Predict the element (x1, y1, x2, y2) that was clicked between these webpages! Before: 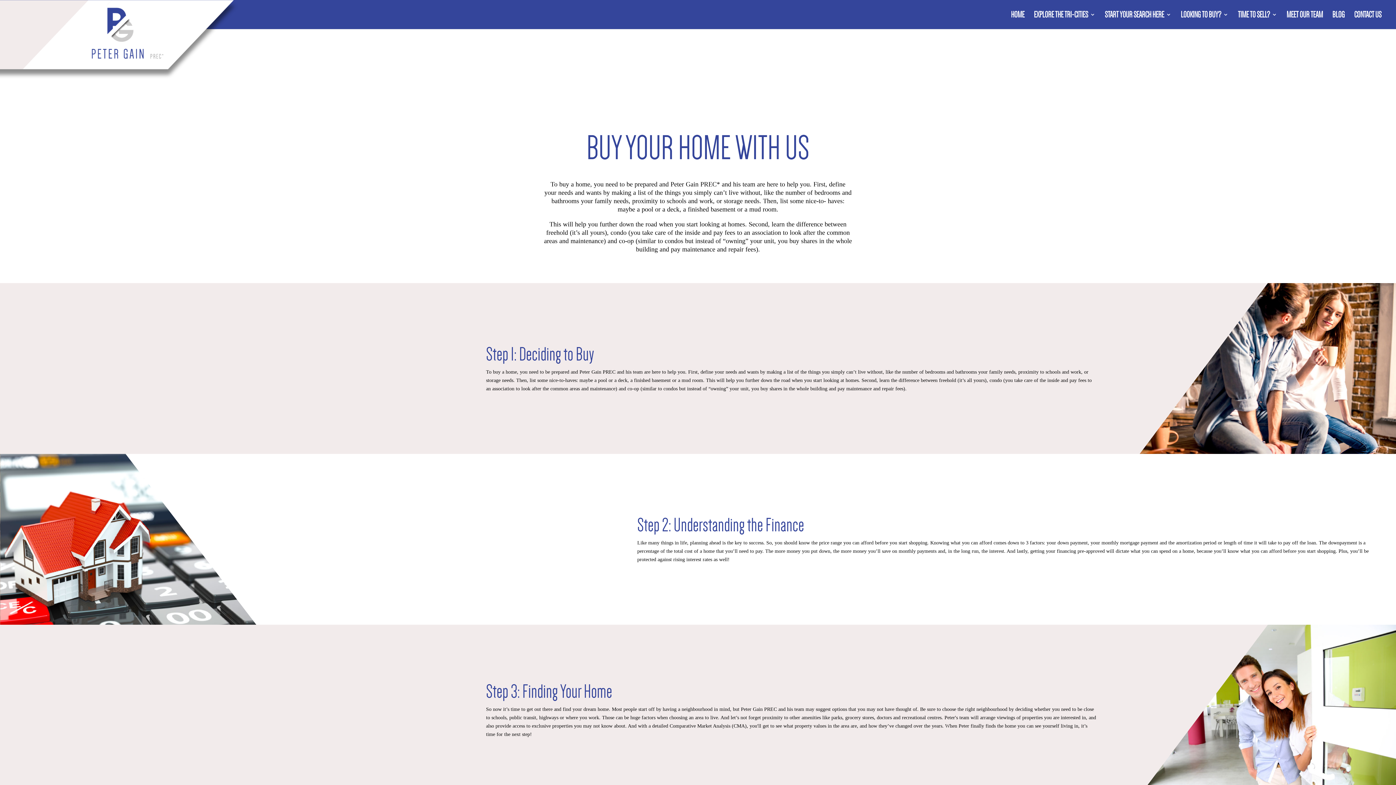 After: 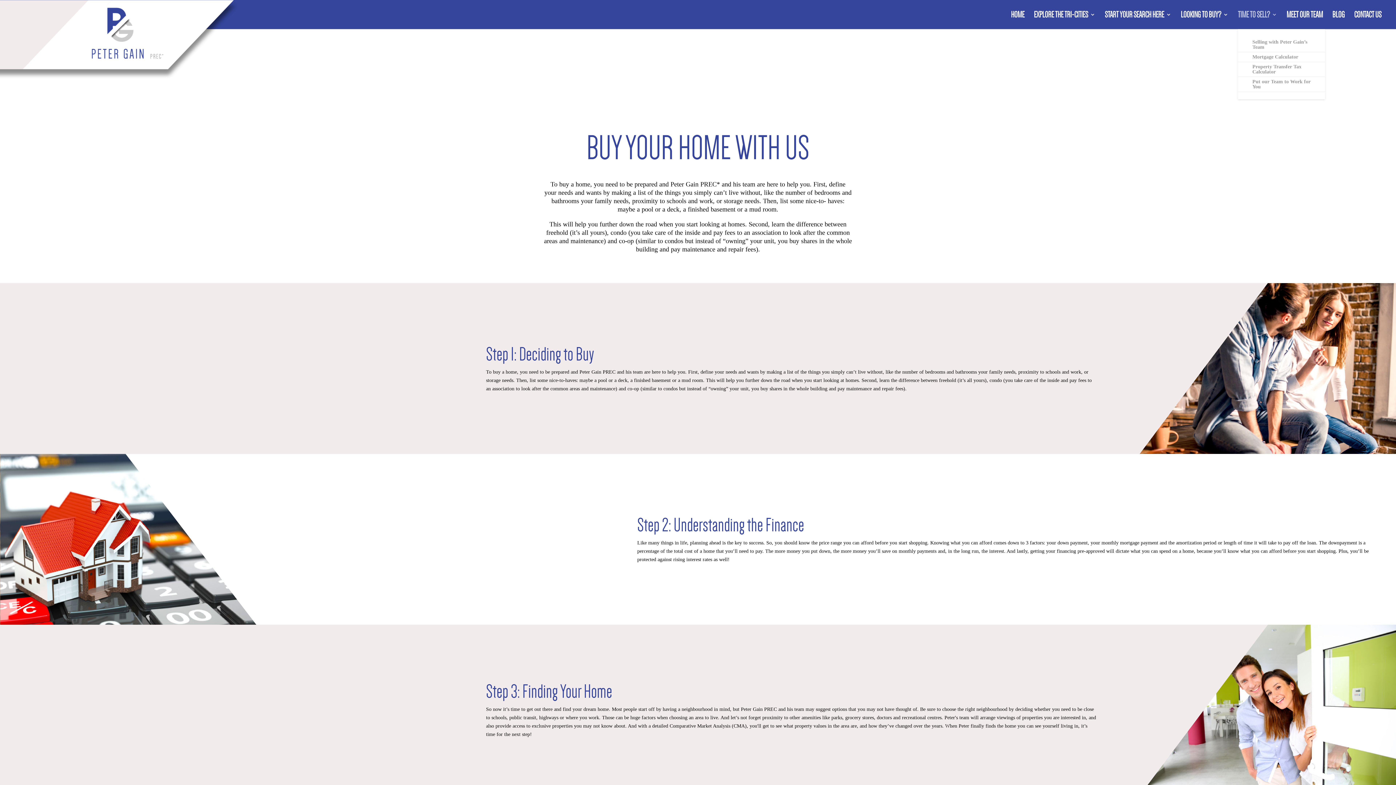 Action: label: TIME TO SELL? bbox: (1238, 12, 1277, 29)